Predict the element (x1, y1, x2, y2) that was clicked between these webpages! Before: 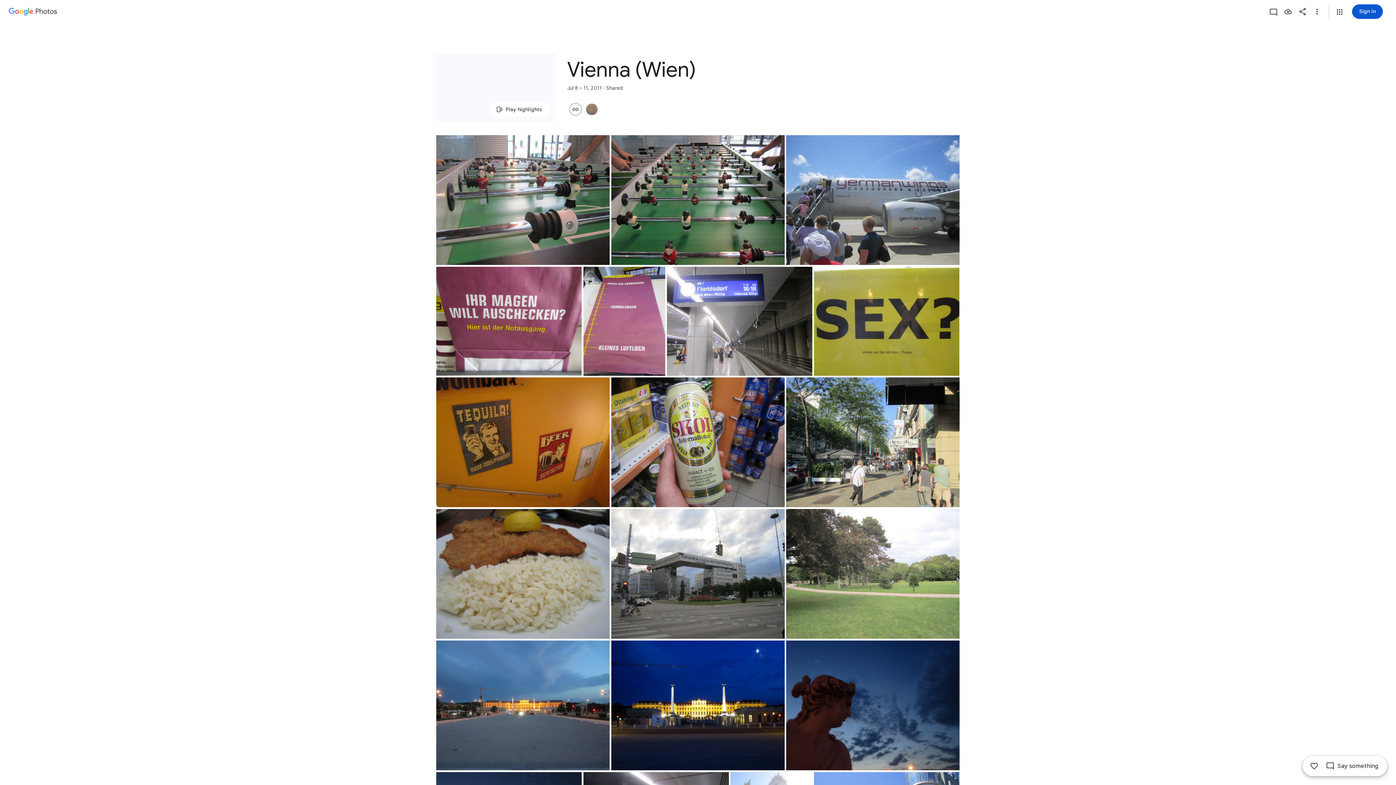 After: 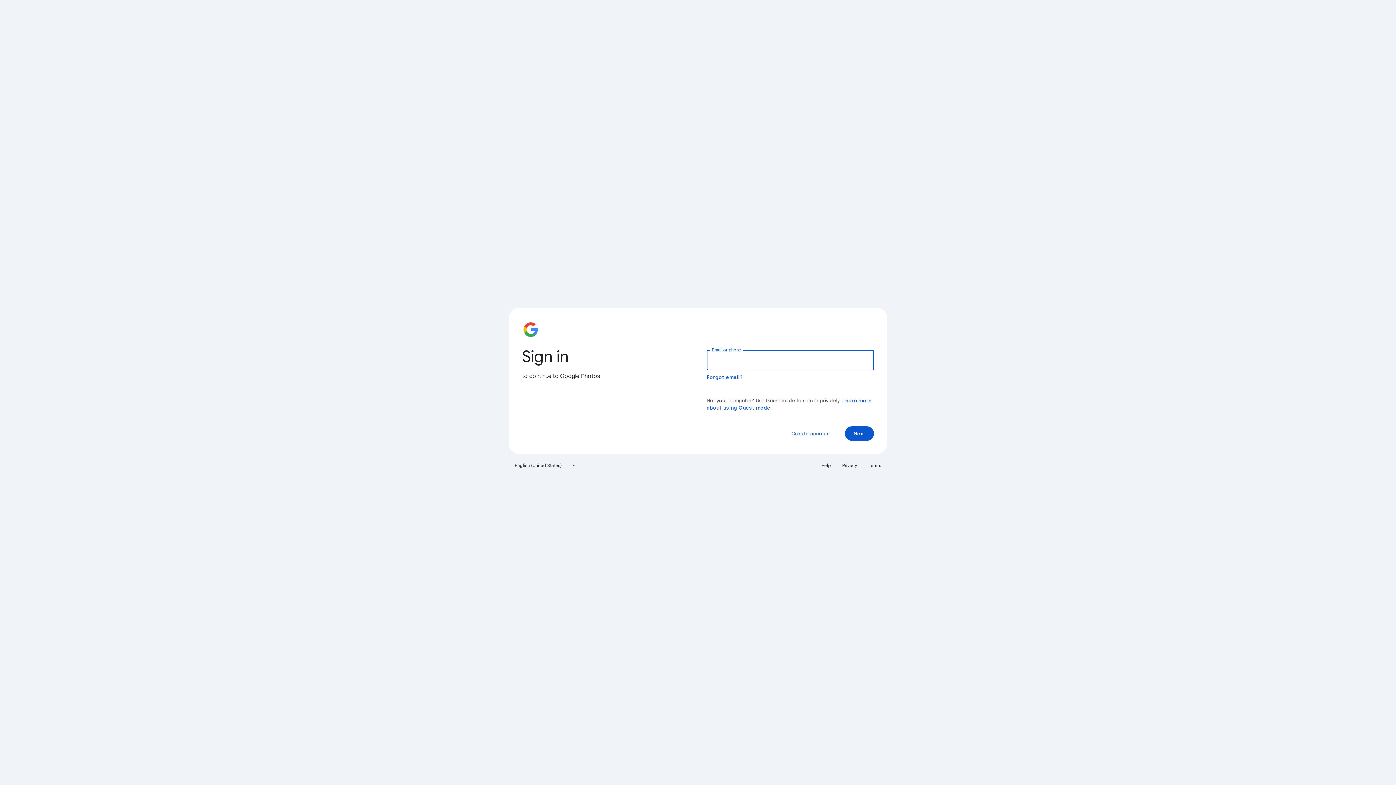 Action: bbox: (1295, 4, 1310, 18) label: Share